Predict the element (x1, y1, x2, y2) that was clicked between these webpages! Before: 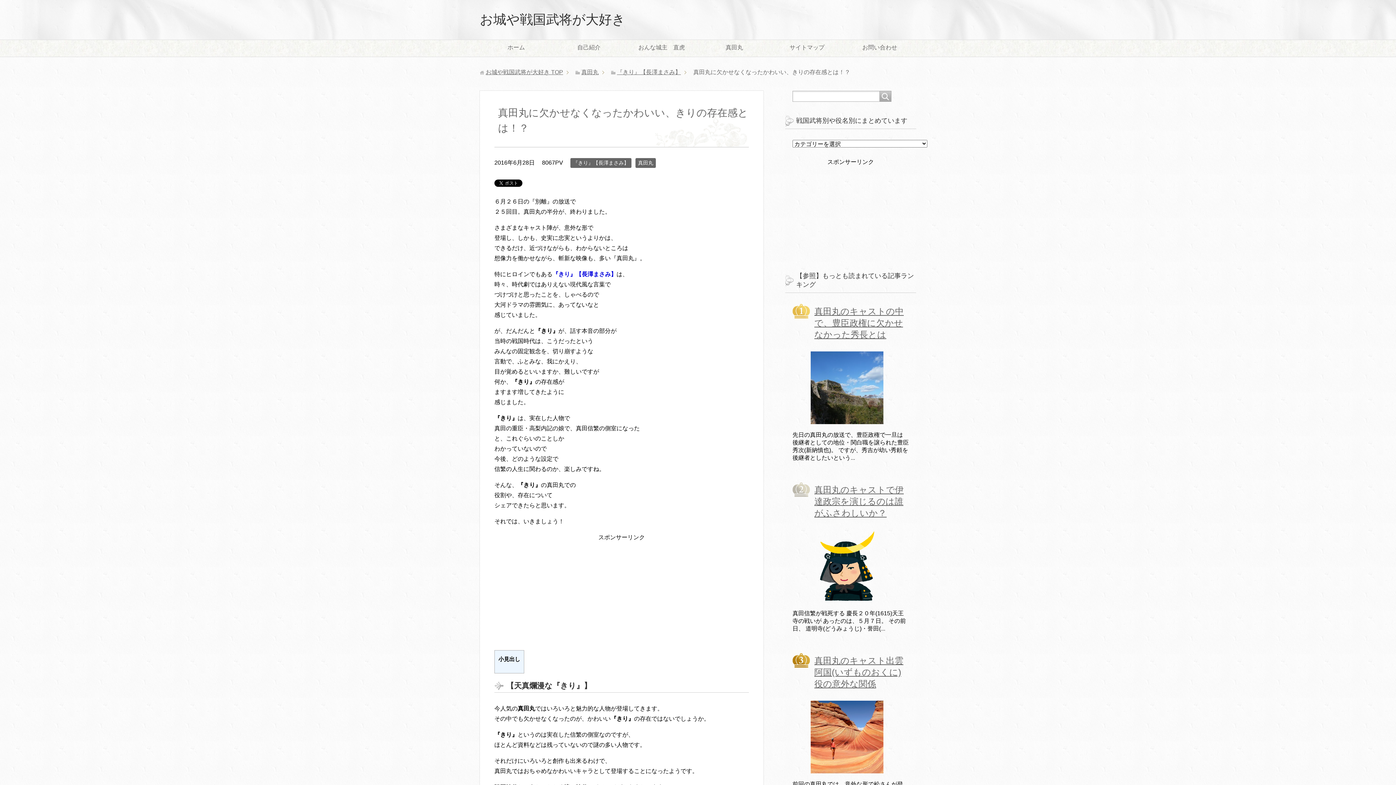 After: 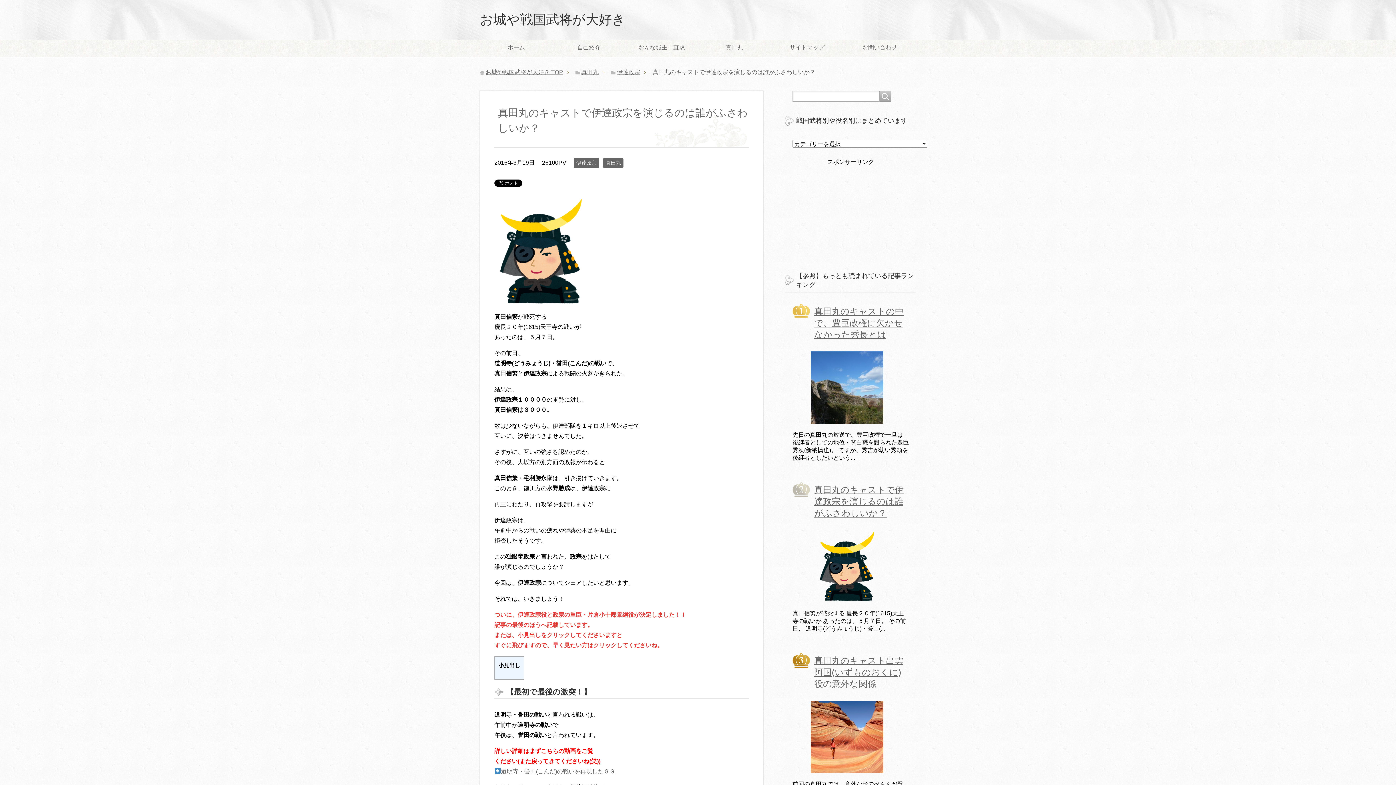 Action: label: 真田丸のキャストで伊達政宗を演じるのは誰がふさわしいか？ bbox: (814, 485, 904, 518)